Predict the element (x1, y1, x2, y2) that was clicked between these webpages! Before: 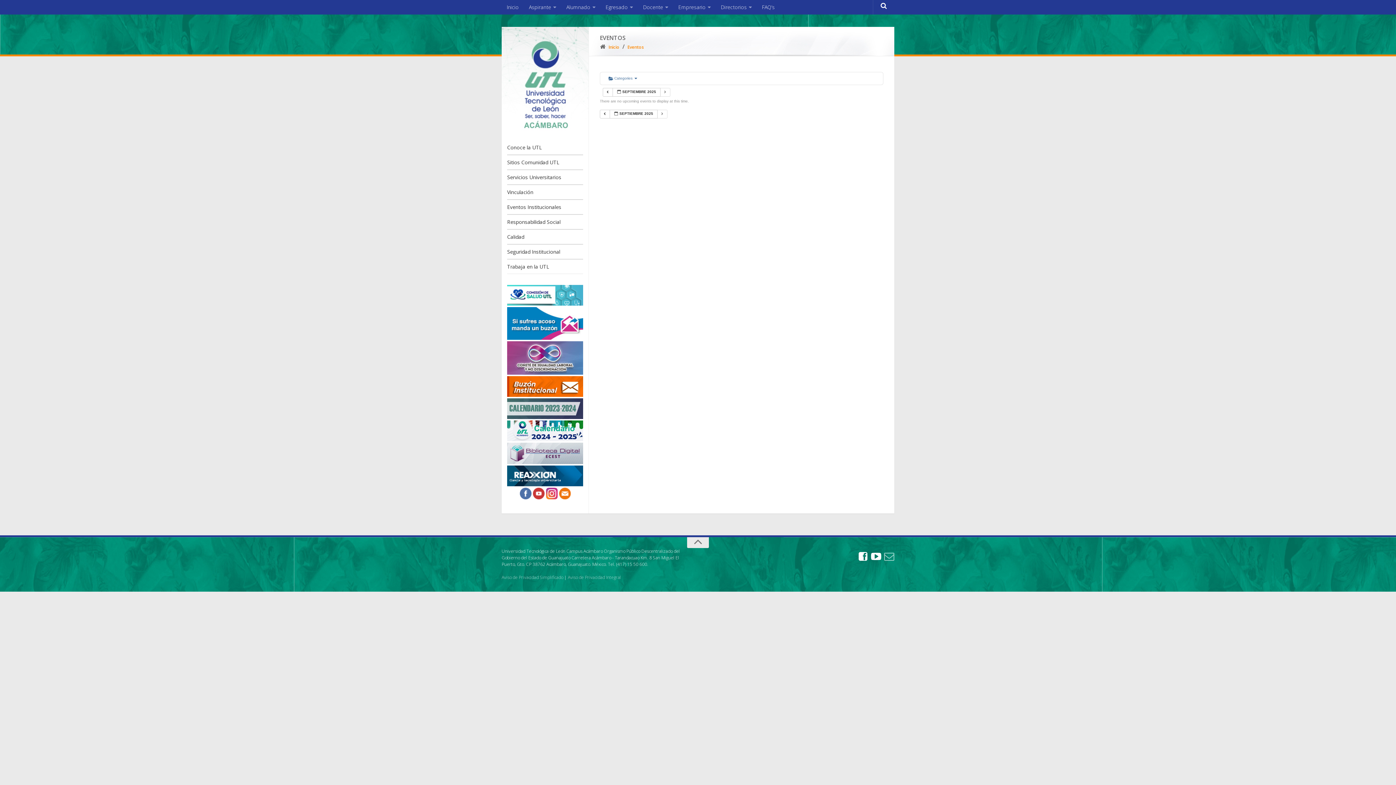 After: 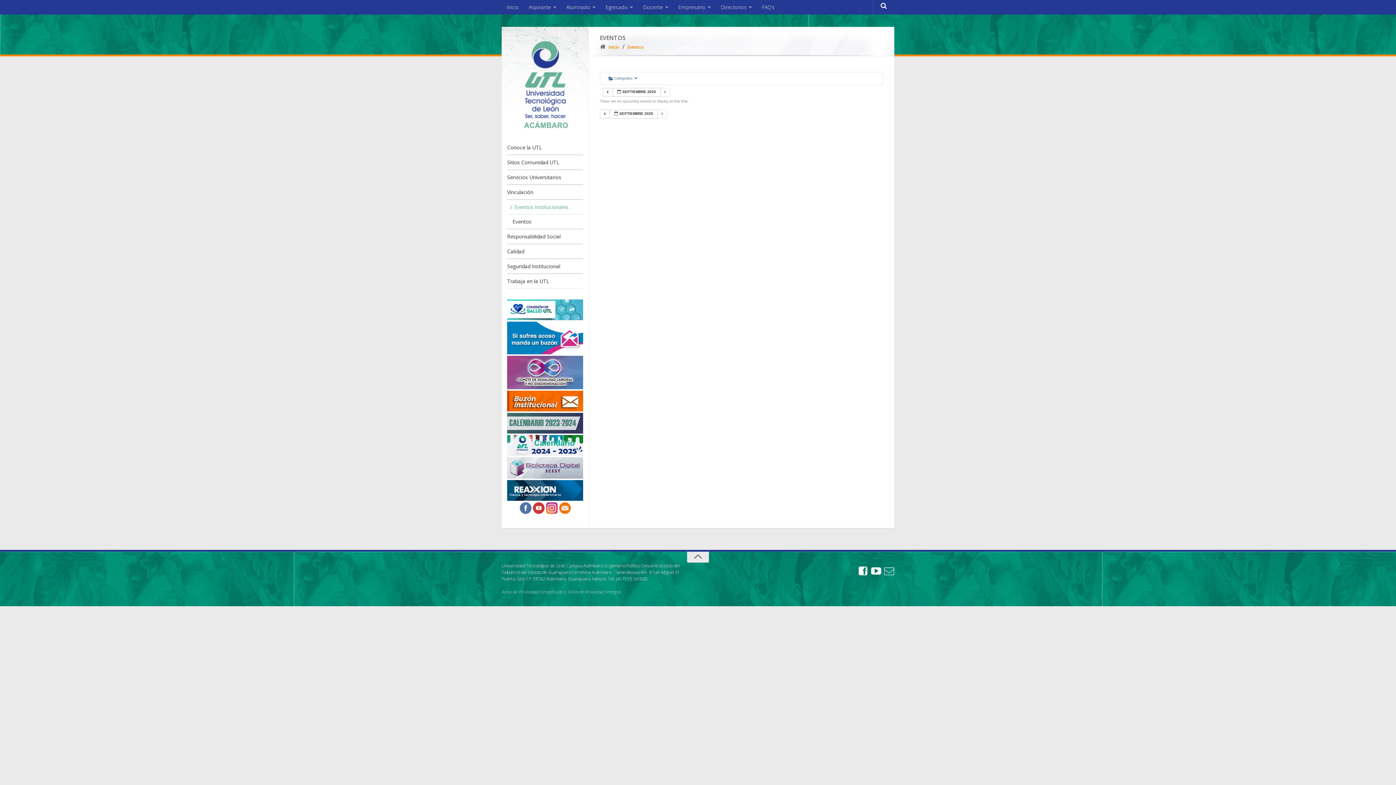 Action: label: Eventos Institucionales bbox: (507, 199, 583, 214)